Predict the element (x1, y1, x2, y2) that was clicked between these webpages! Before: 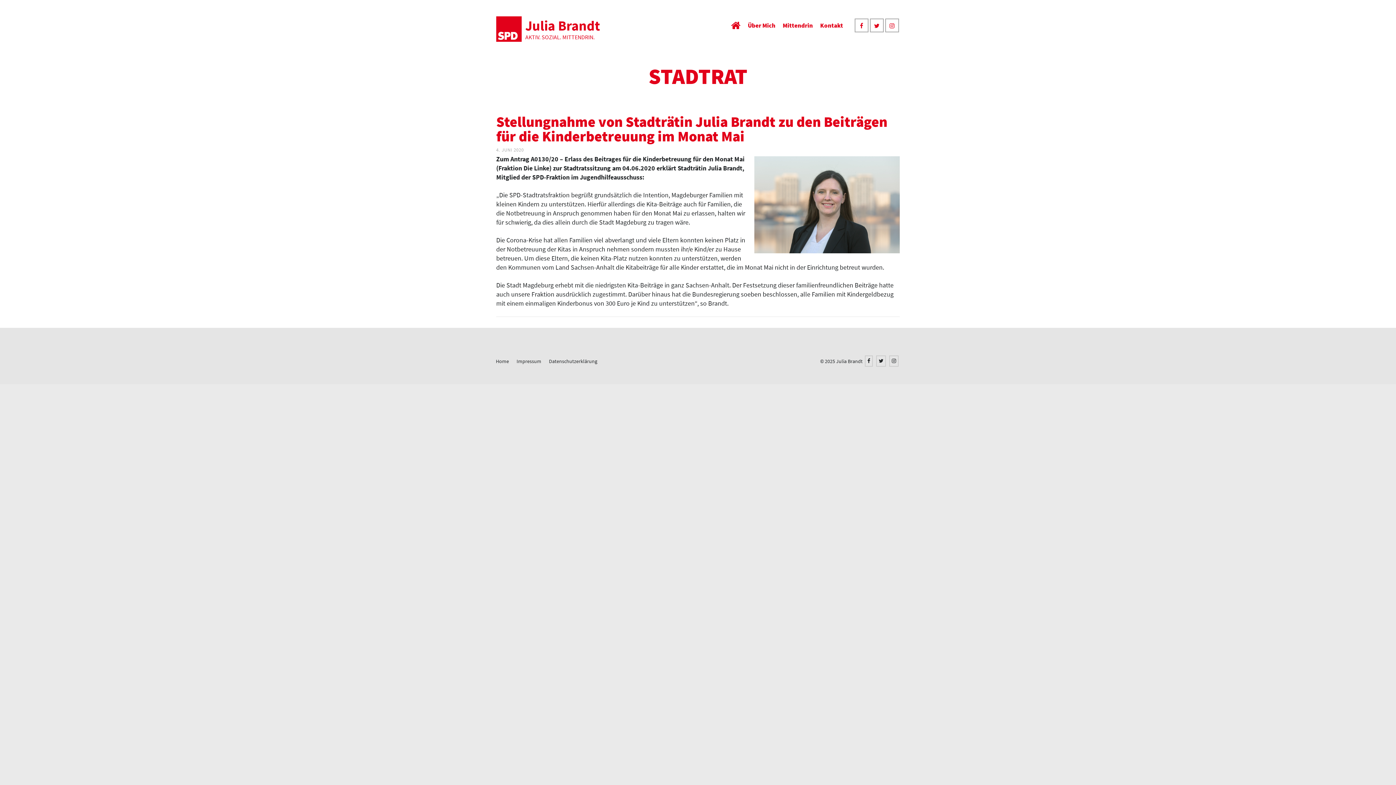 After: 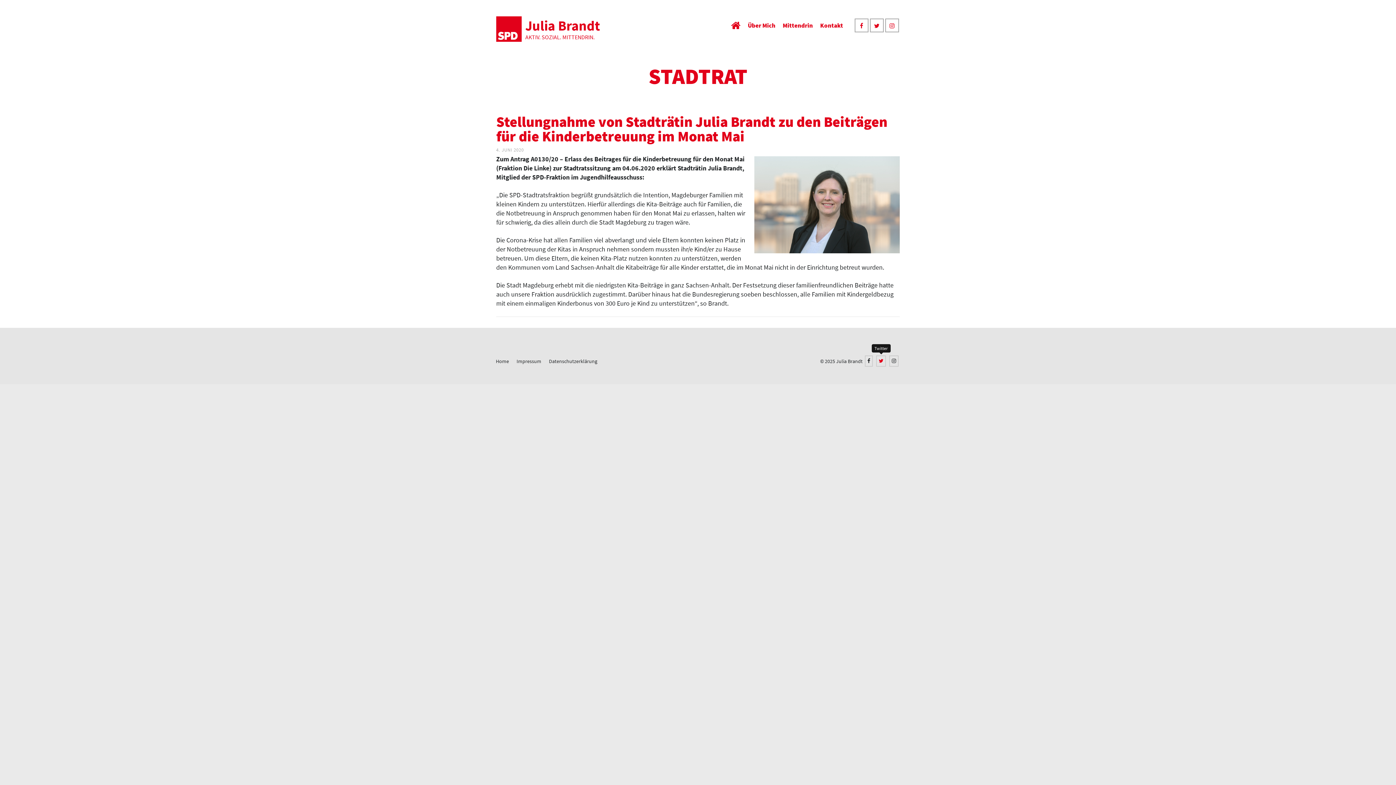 Action: label: Twitter bbox: (876, 355, 886, 366)